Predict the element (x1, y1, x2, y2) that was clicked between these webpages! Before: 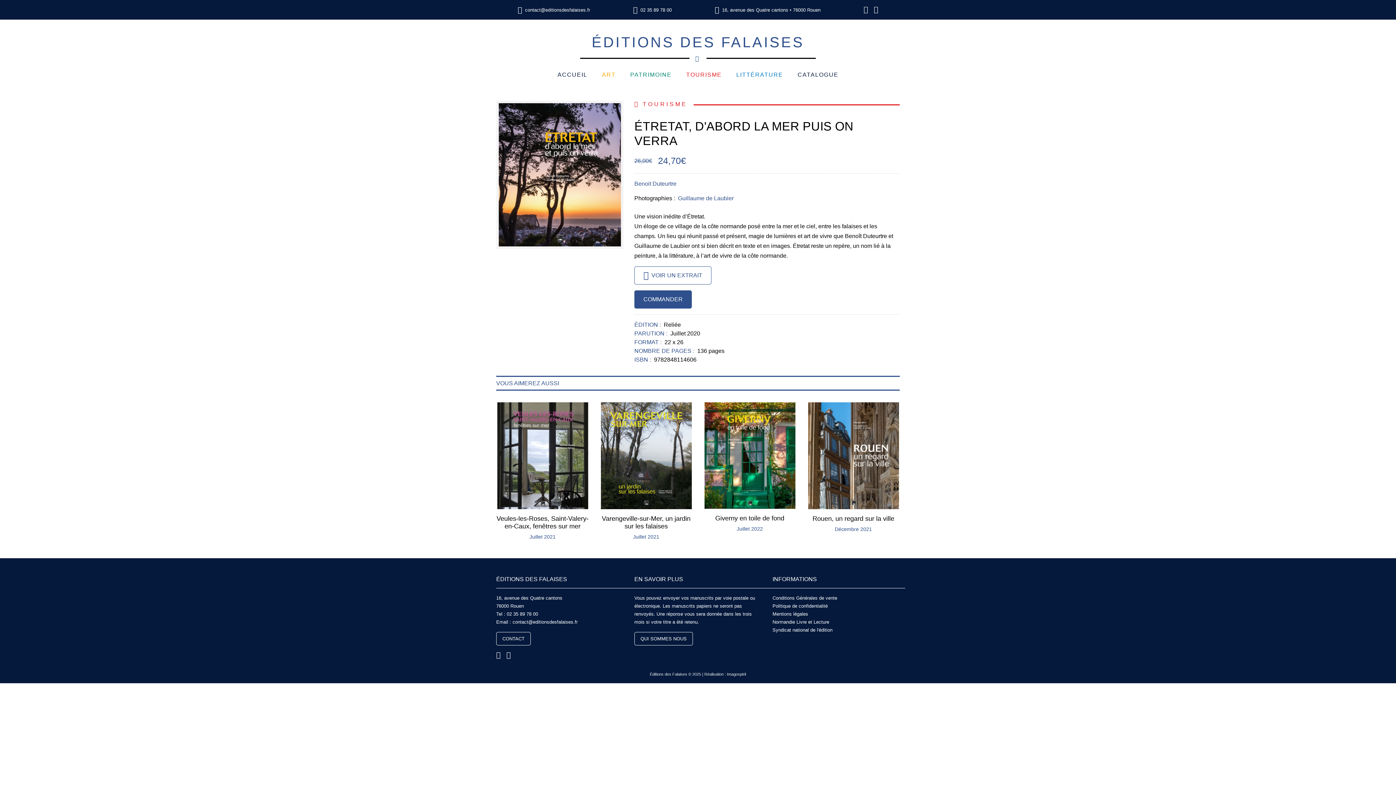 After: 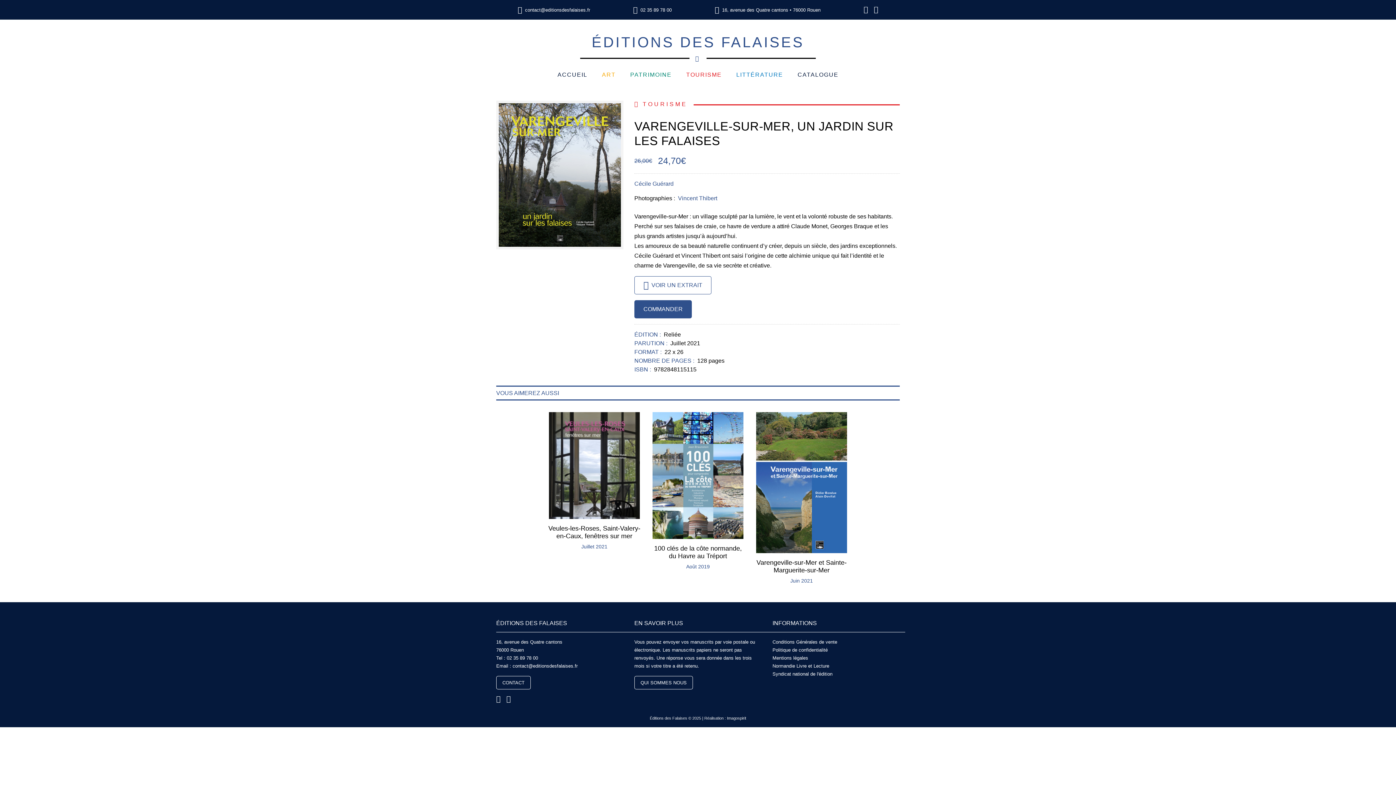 Action: label: Varengeville-sur-Mer, un jardin sur les falaises bbox: (602, 515, 690, 530)